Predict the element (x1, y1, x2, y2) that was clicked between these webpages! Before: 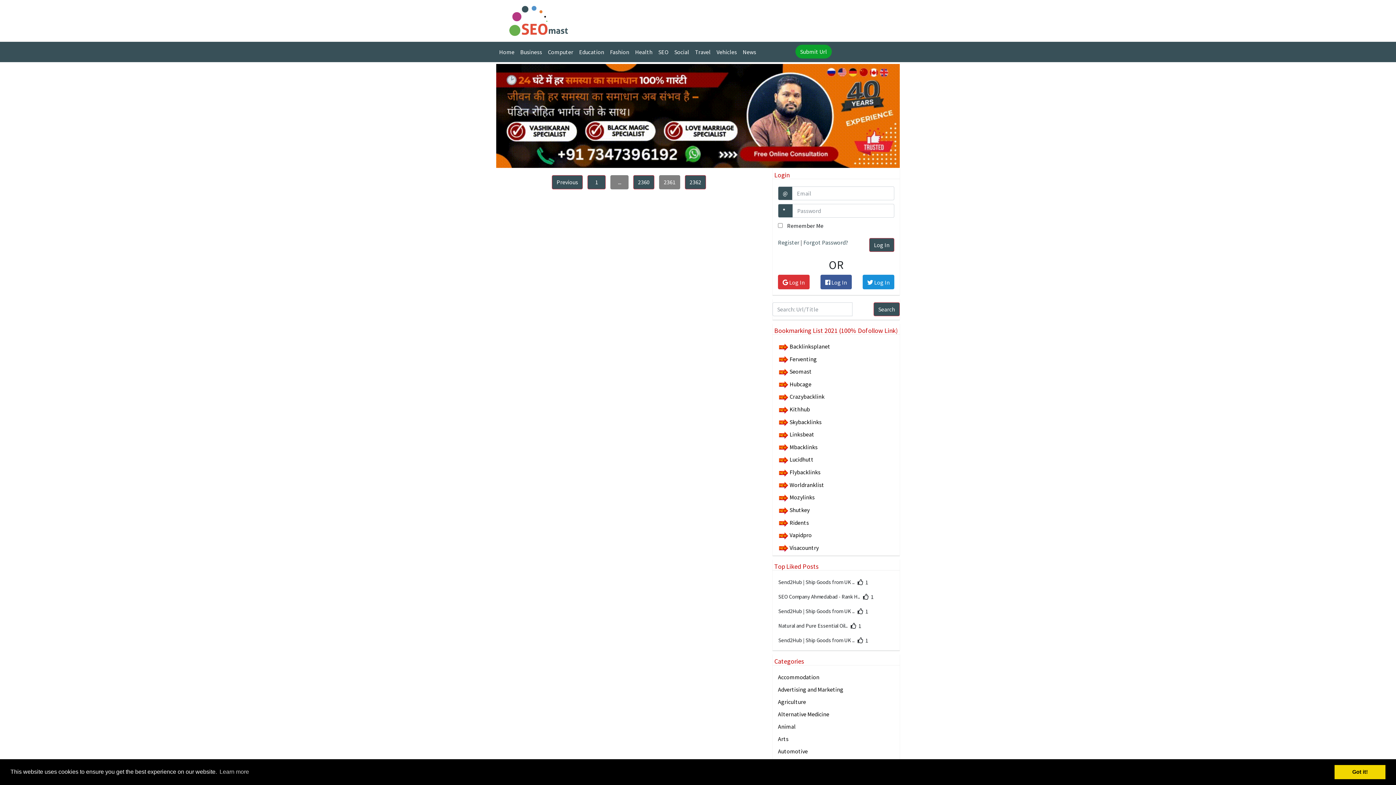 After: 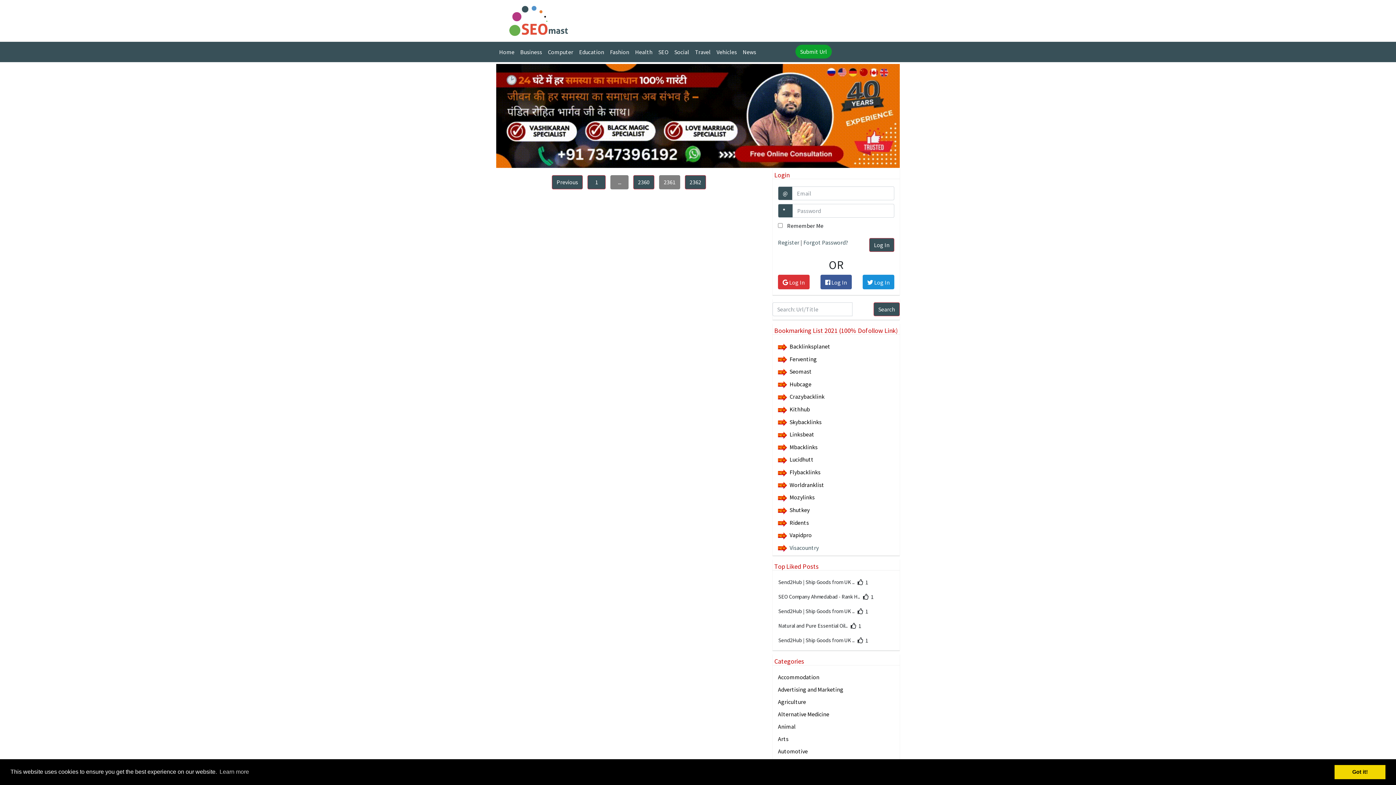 Action: label: Visacountry bbox: (789, 544, 818, 551)